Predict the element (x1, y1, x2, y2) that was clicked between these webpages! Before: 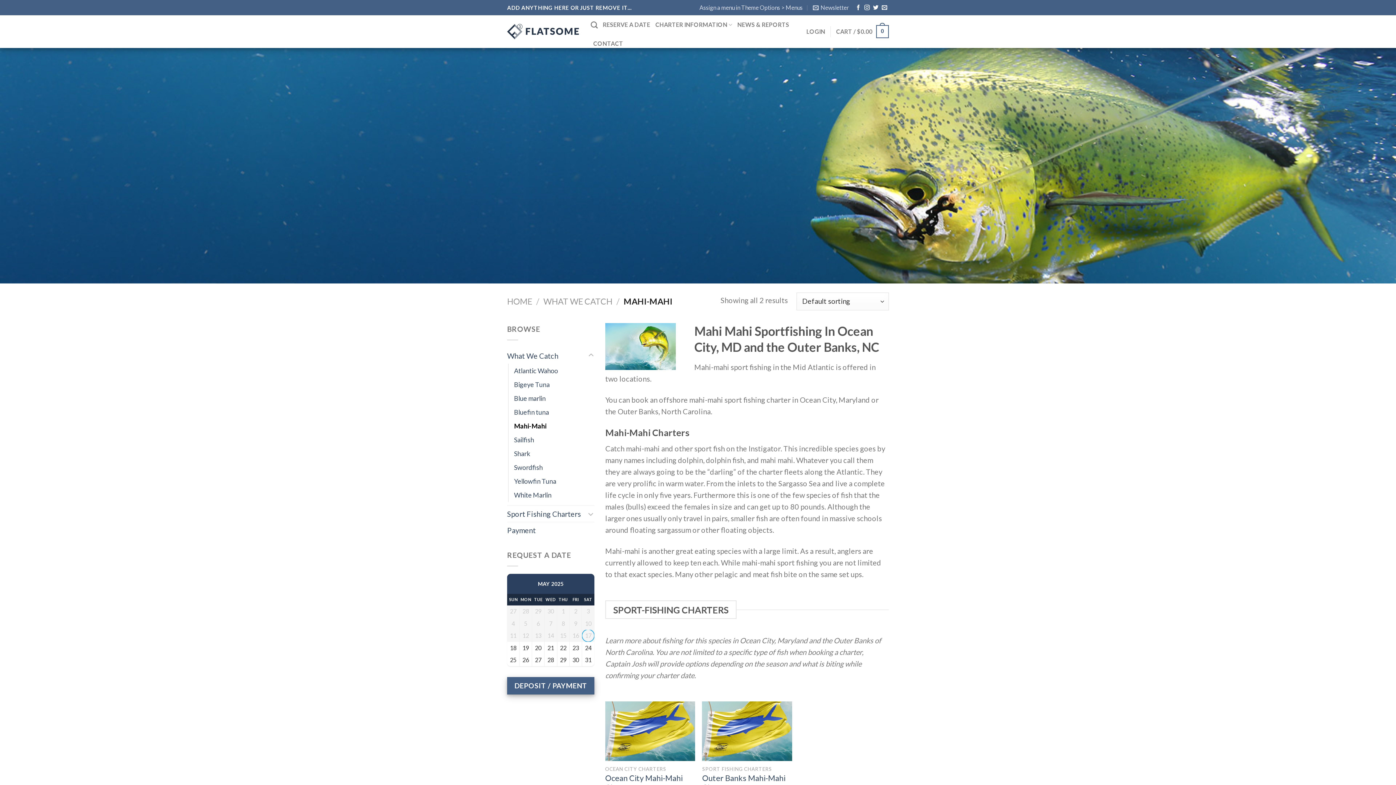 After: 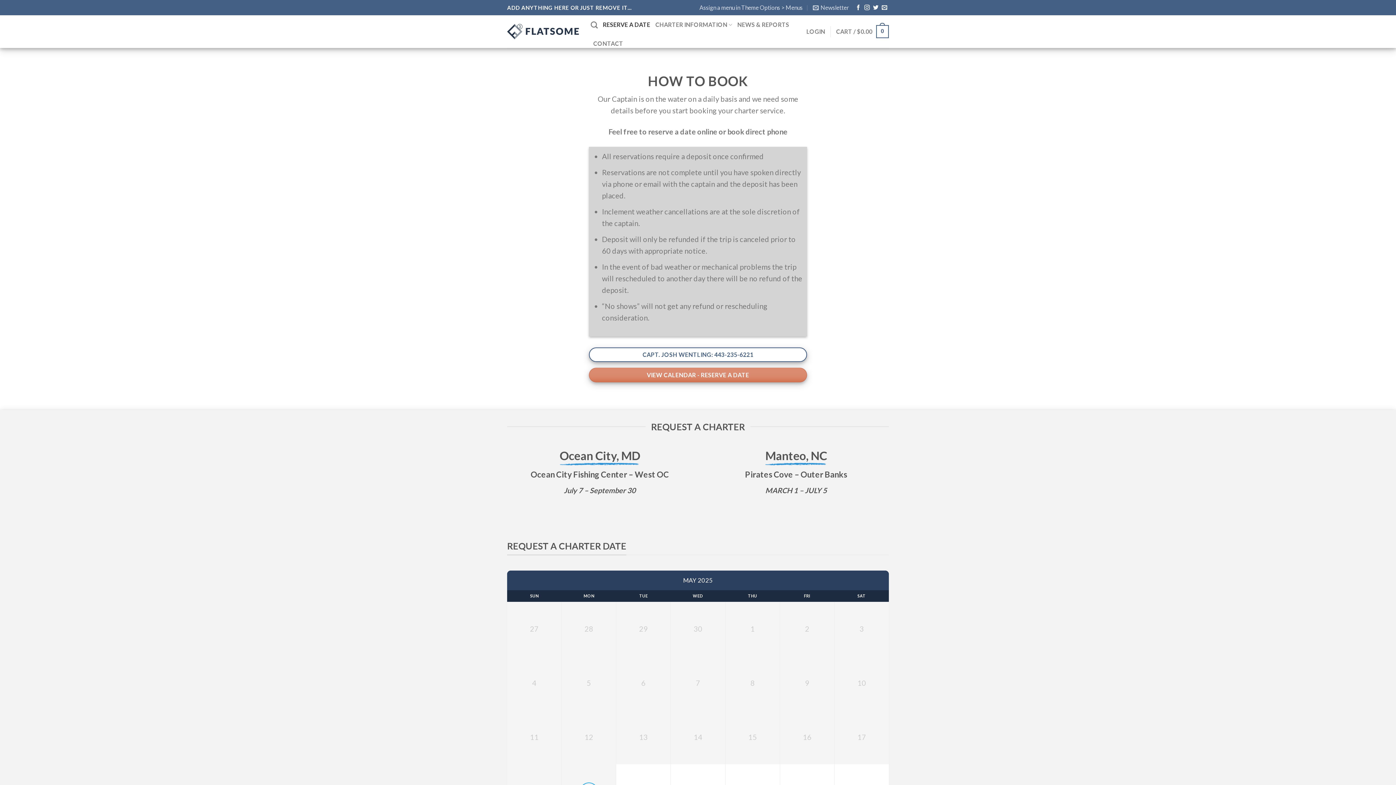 Action: label: RESERVE A DATE bbox: (603, 15, 650, 34)